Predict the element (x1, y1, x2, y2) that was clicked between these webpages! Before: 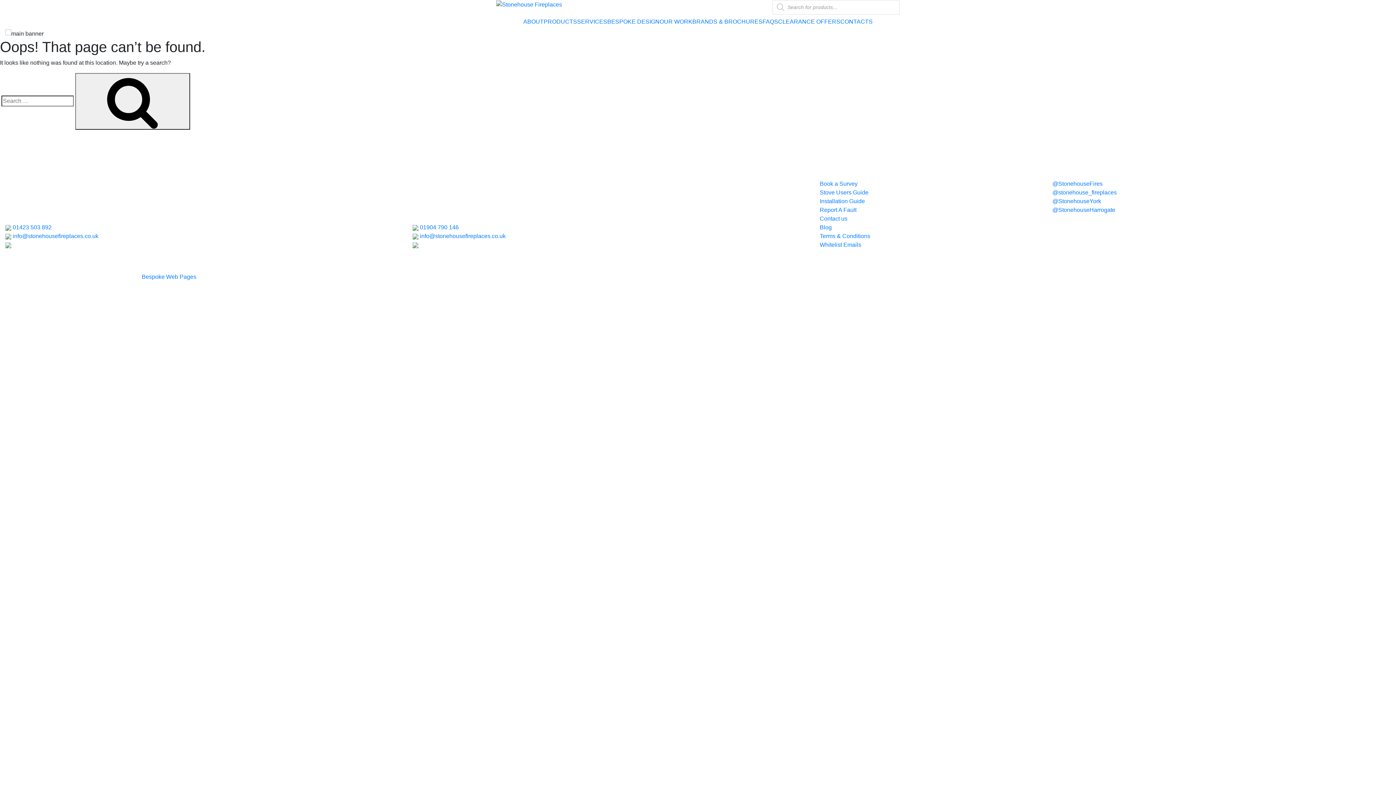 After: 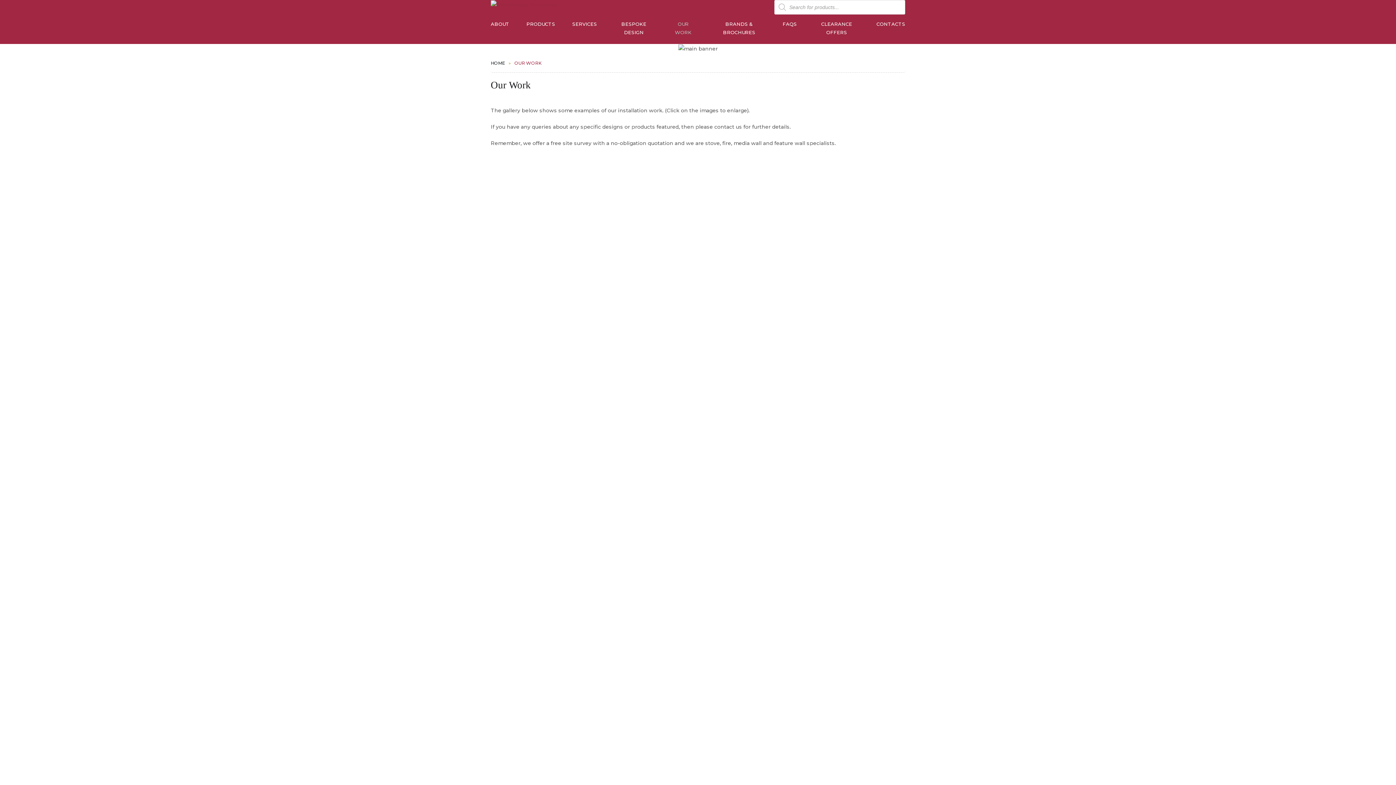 Action: label: OUR WORK bbox: (659, 18, 692, 24)